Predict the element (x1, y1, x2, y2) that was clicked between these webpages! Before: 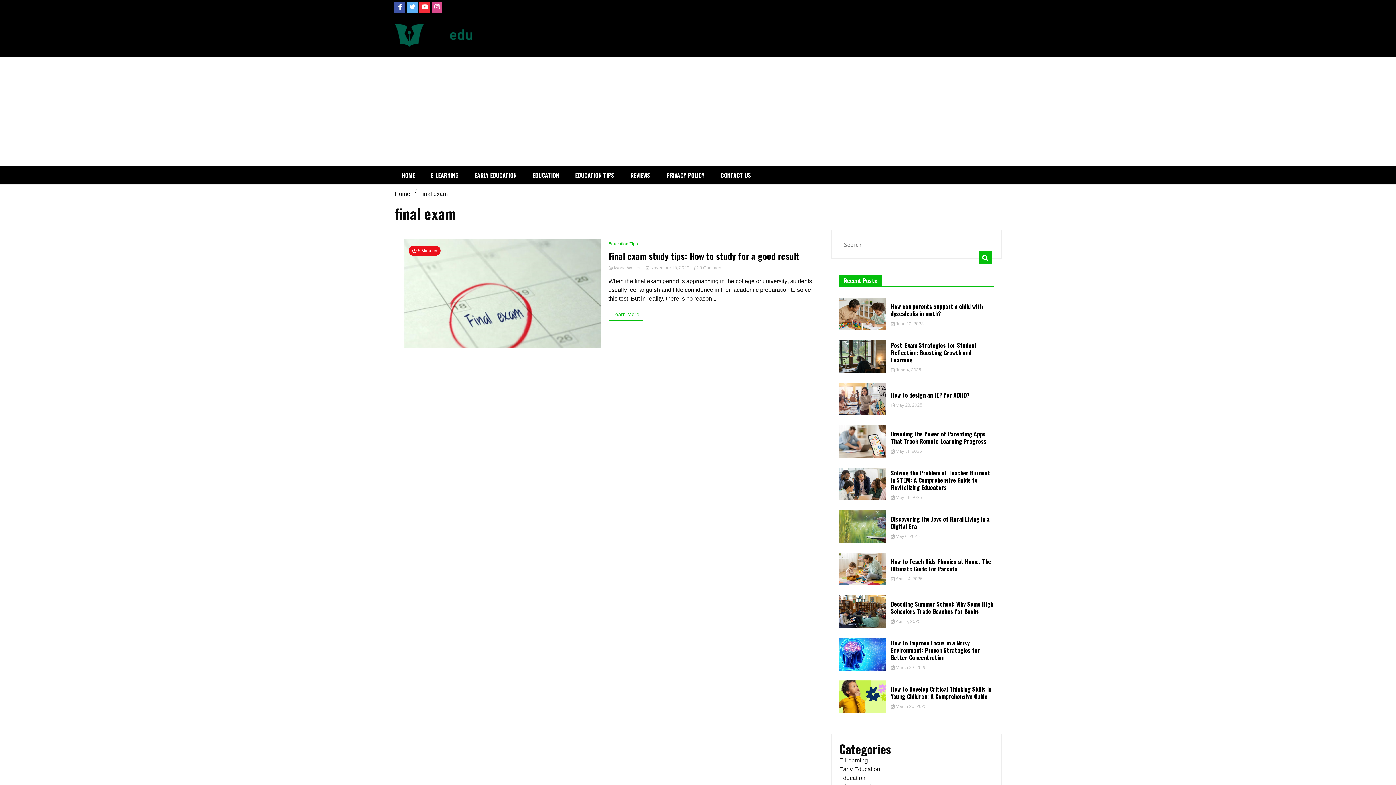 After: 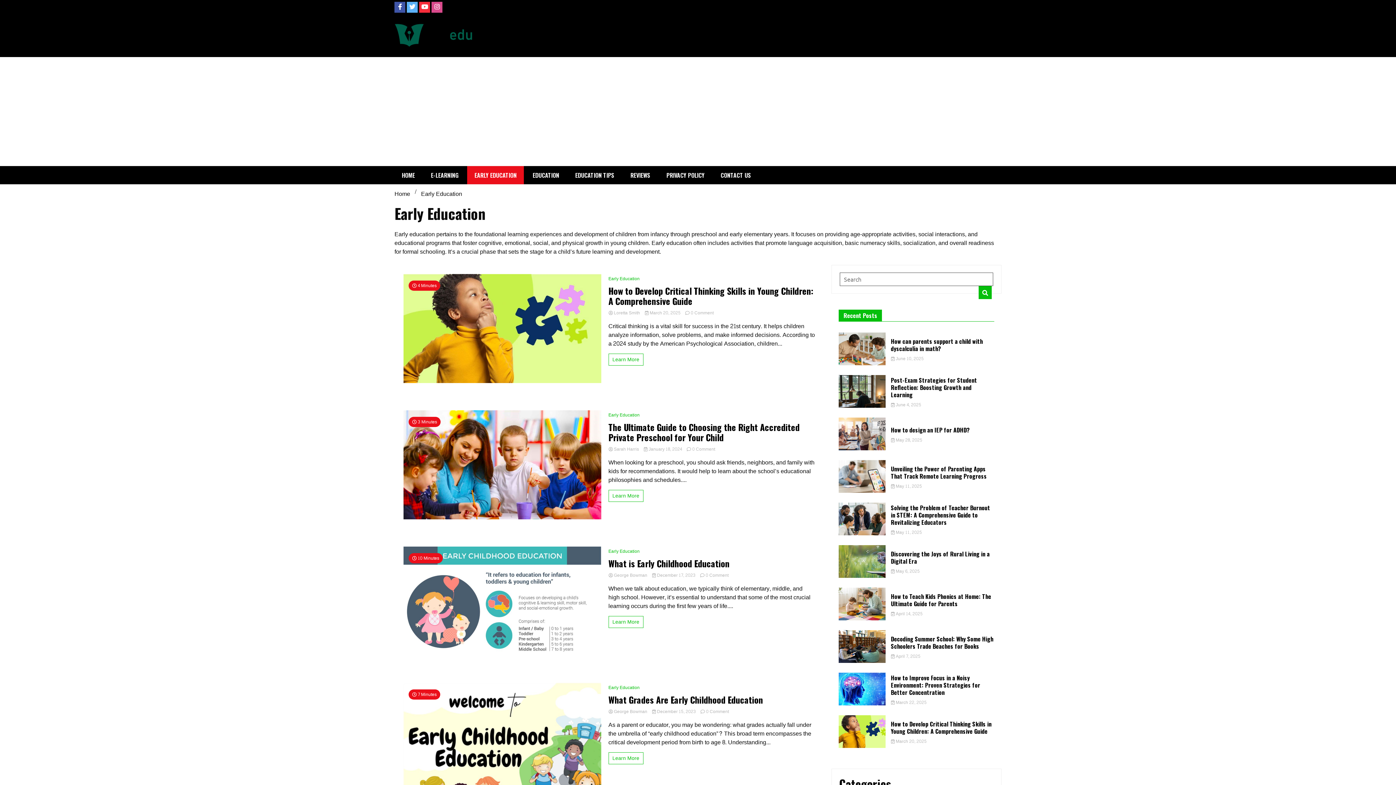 Action: bbox: (467, 166, 524, 184) label: EARLY EDUCATION